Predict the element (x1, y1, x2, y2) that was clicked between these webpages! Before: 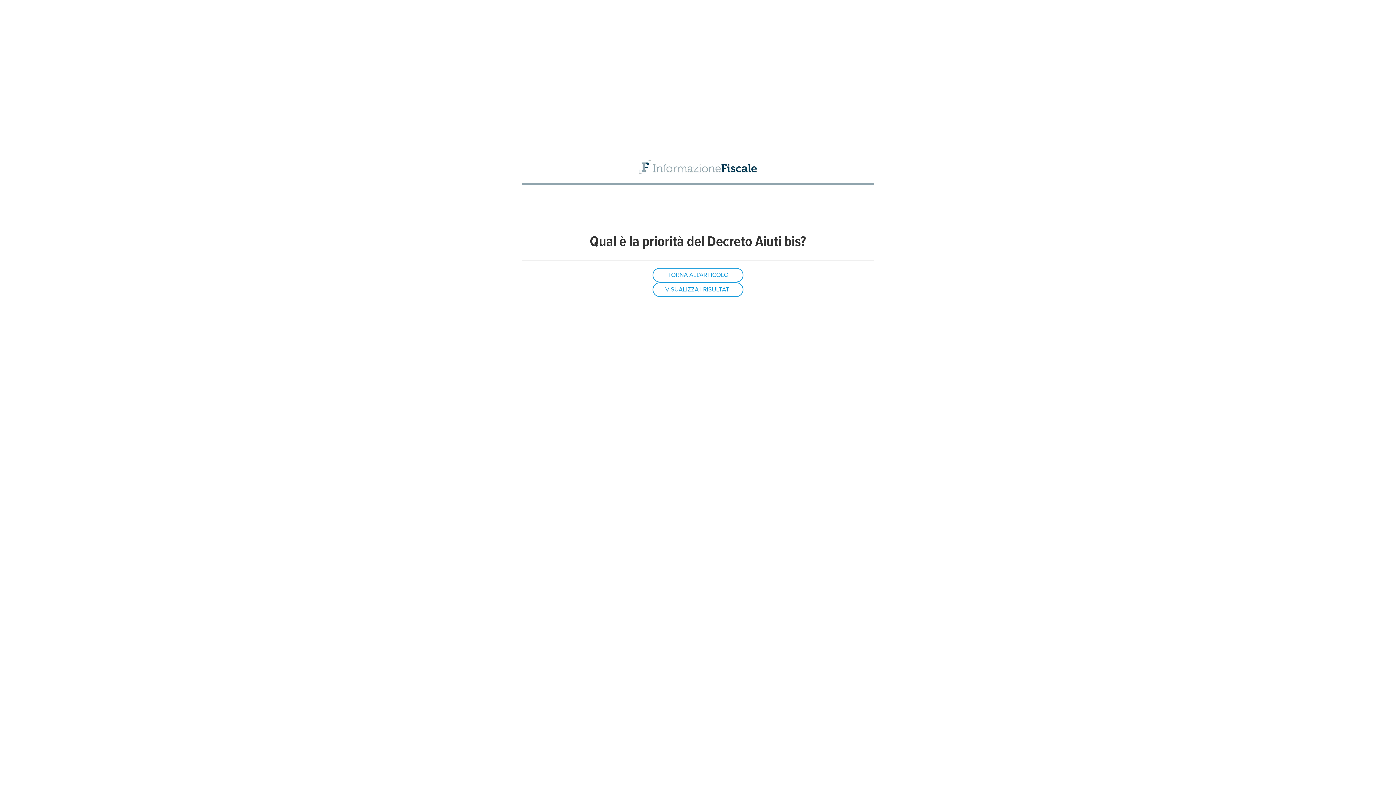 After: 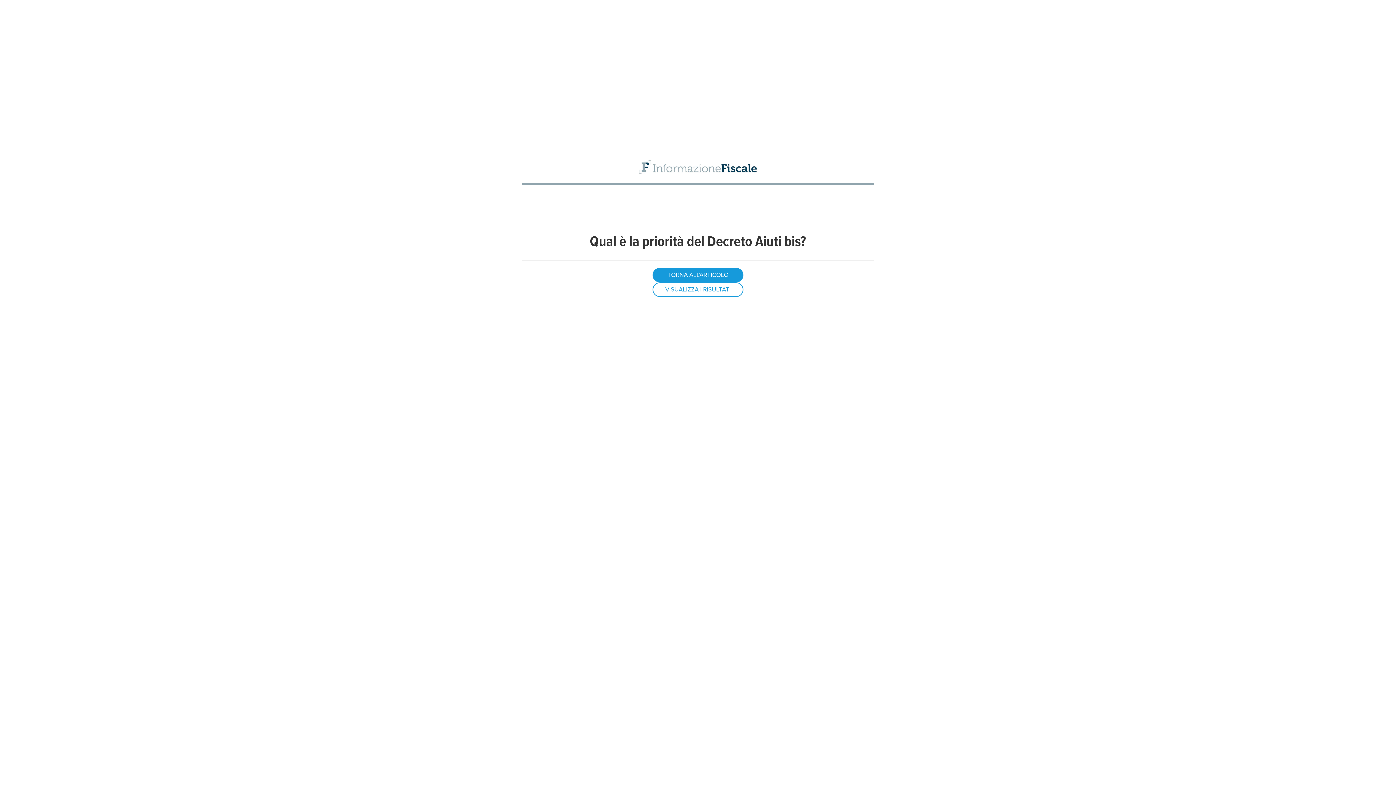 Action: bbox: (652, 233, 743, 248) label: TORNA ALL'ARTICOLO